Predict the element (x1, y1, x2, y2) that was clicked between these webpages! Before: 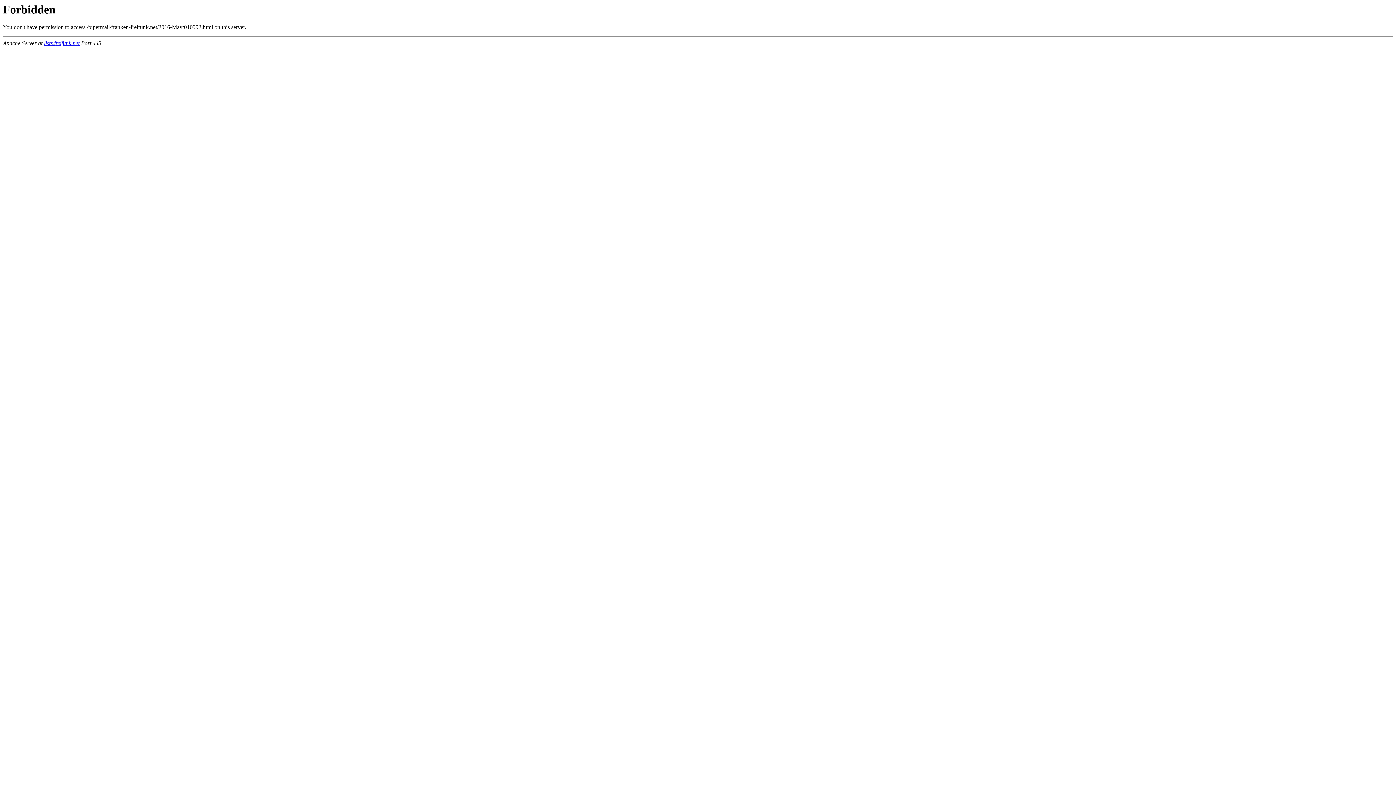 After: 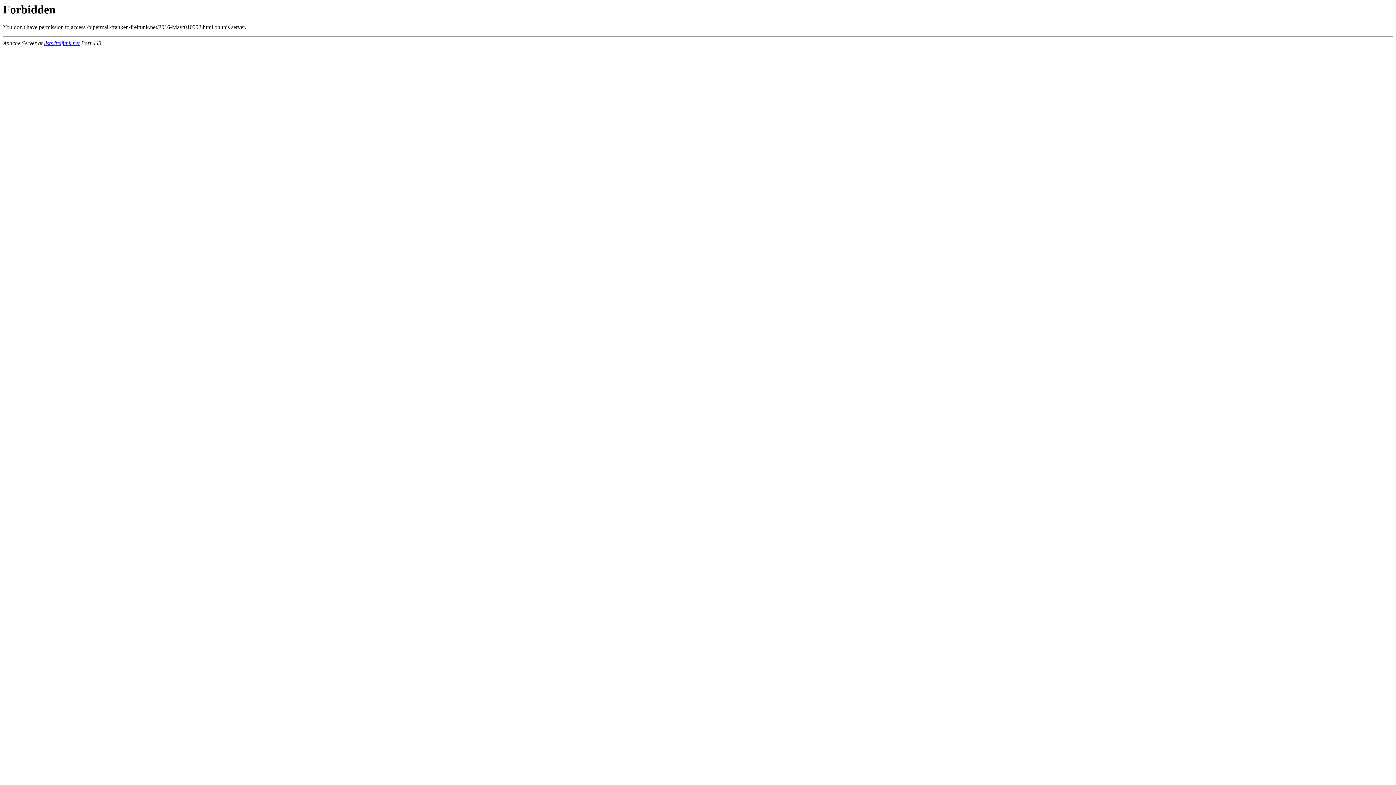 Action: label: lists.freifunk.net bbox: (44, 40, 79, 46)